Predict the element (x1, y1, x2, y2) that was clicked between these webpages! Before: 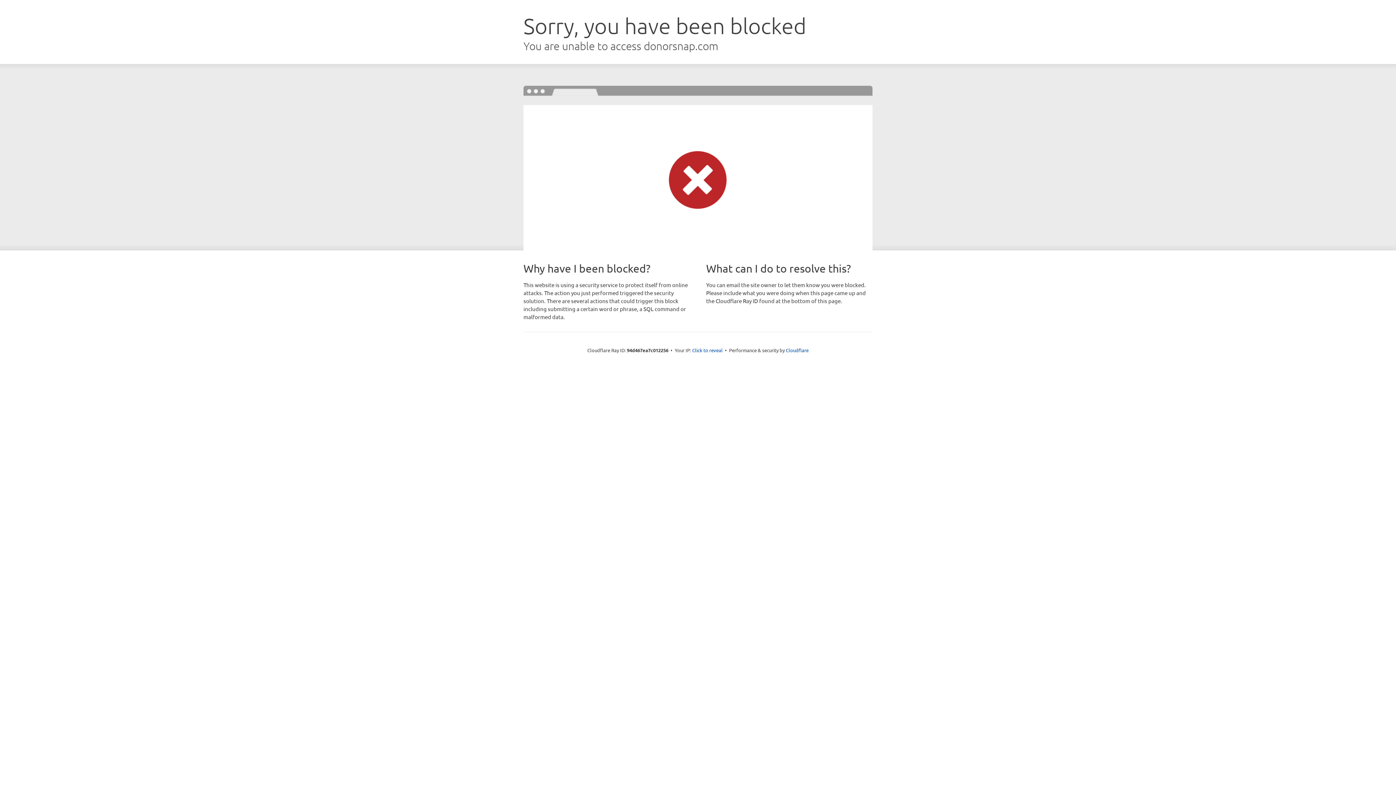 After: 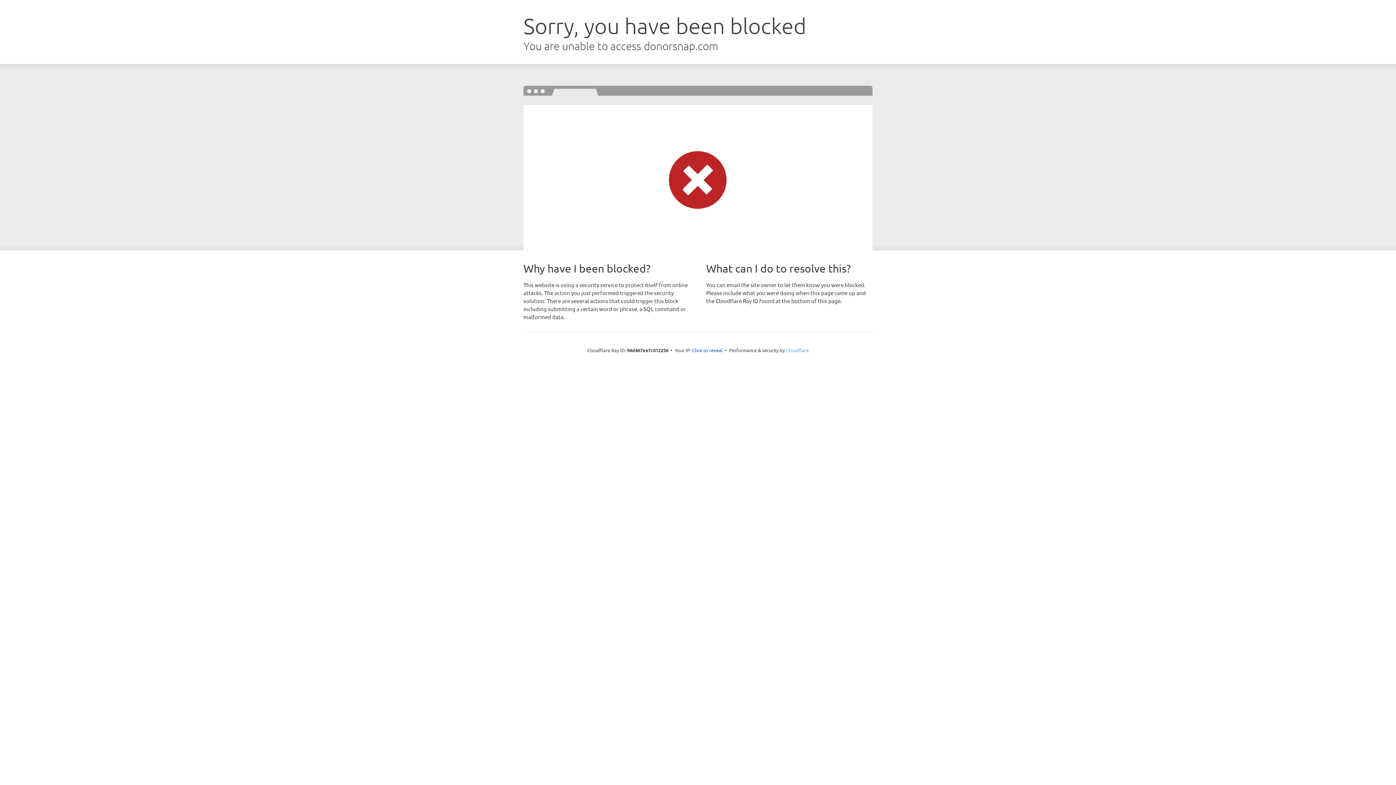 Action: label: Cloudflare bbox: (786, 347, 808, 353)